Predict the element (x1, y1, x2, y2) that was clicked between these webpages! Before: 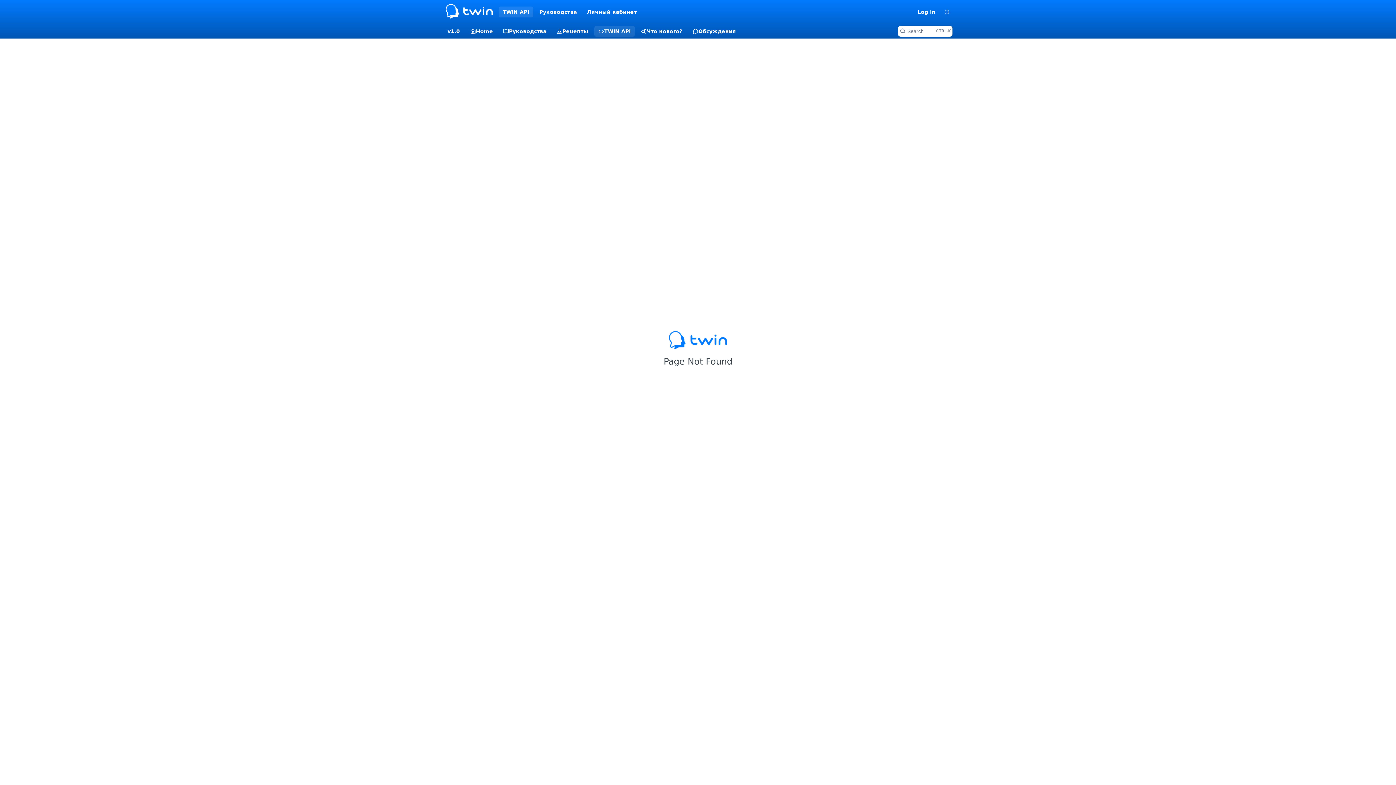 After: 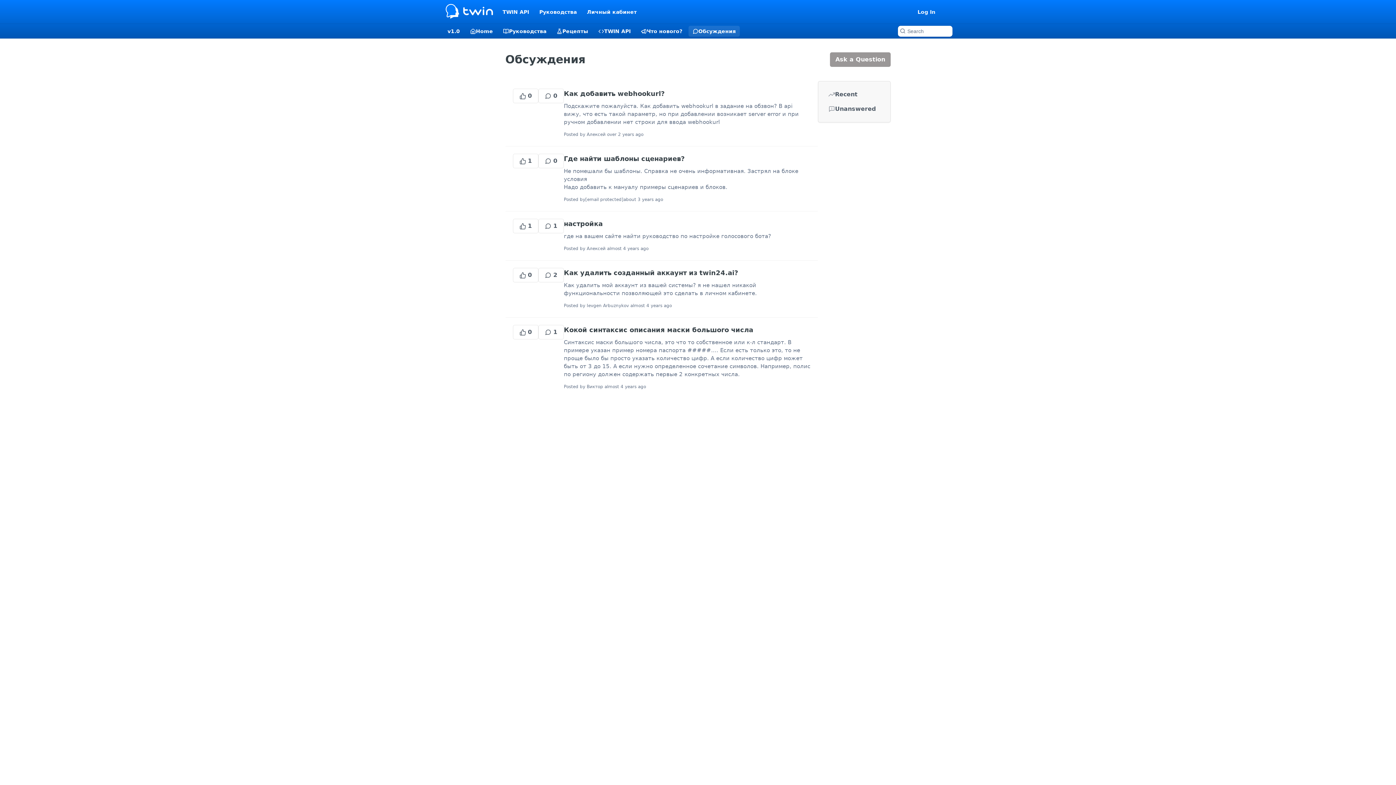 Action: label: Обсуждения bbox: (688, 25, 740, 36)